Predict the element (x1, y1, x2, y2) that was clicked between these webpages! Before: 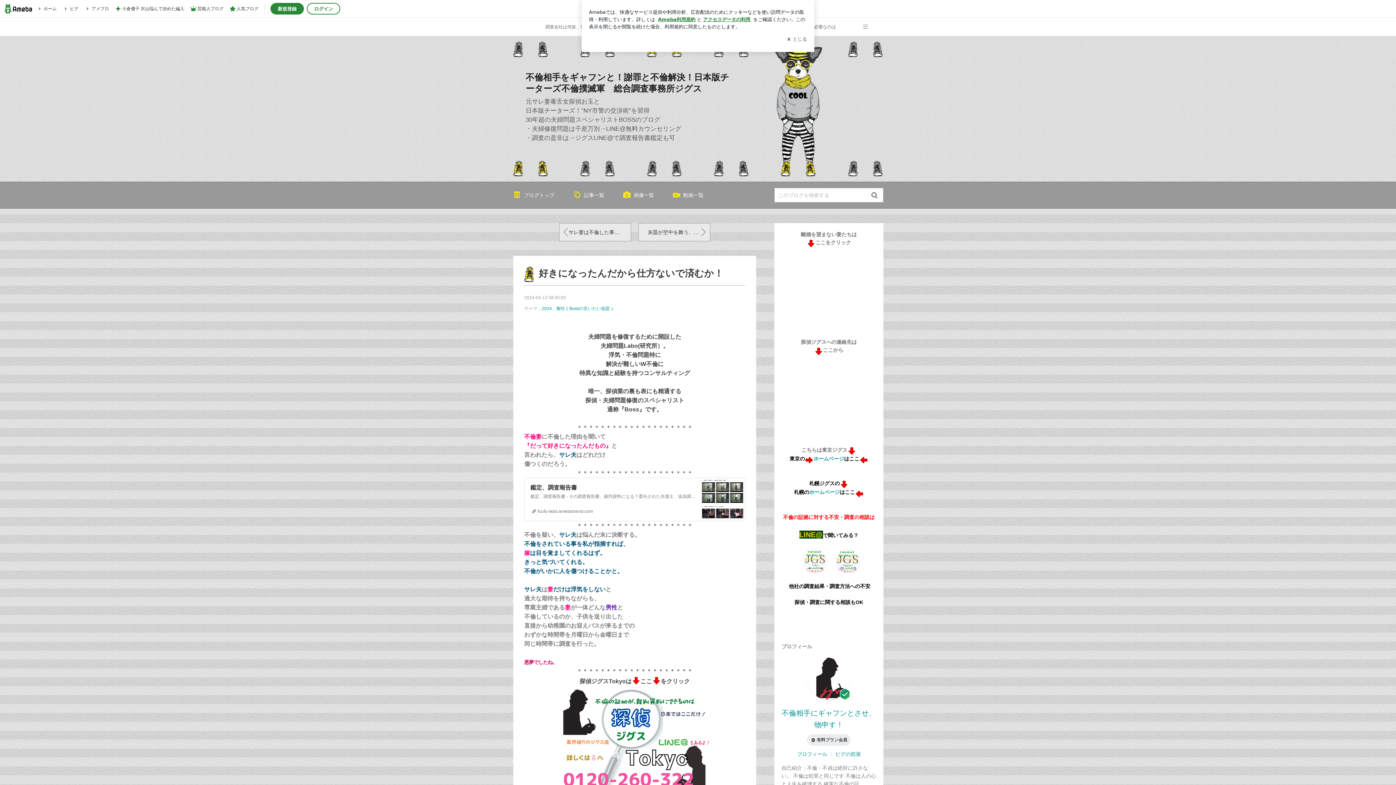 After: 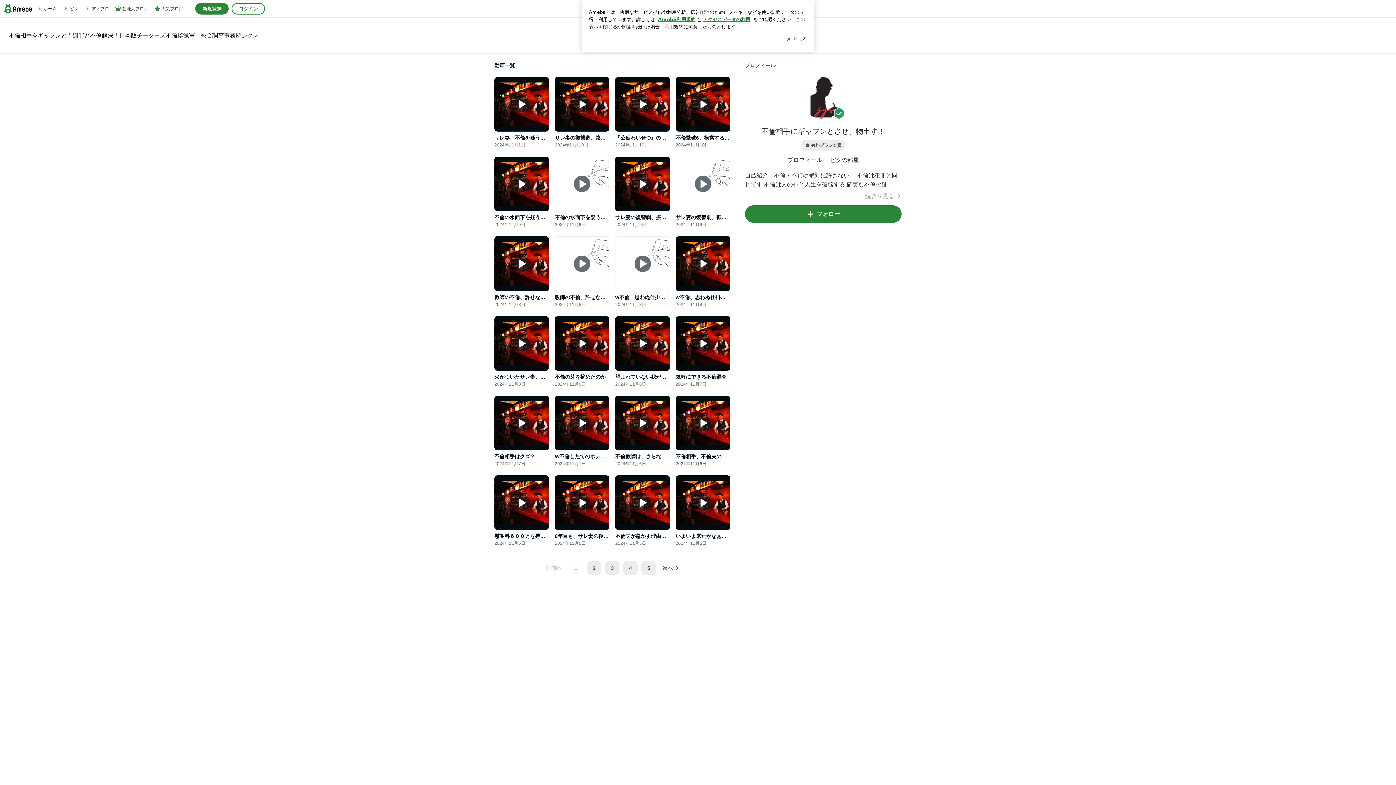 Action: label: 動画一覧 bbox: (672, 182, 703, 208)